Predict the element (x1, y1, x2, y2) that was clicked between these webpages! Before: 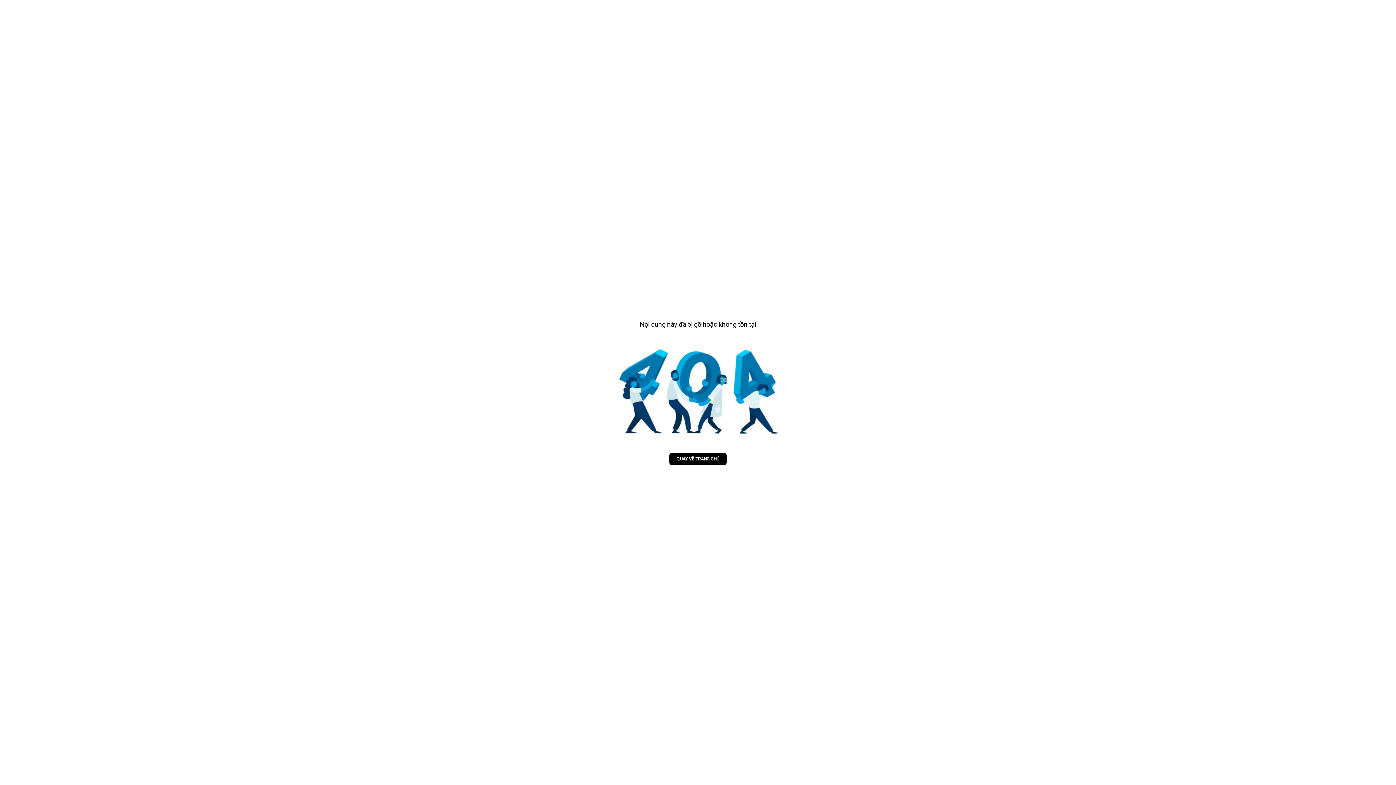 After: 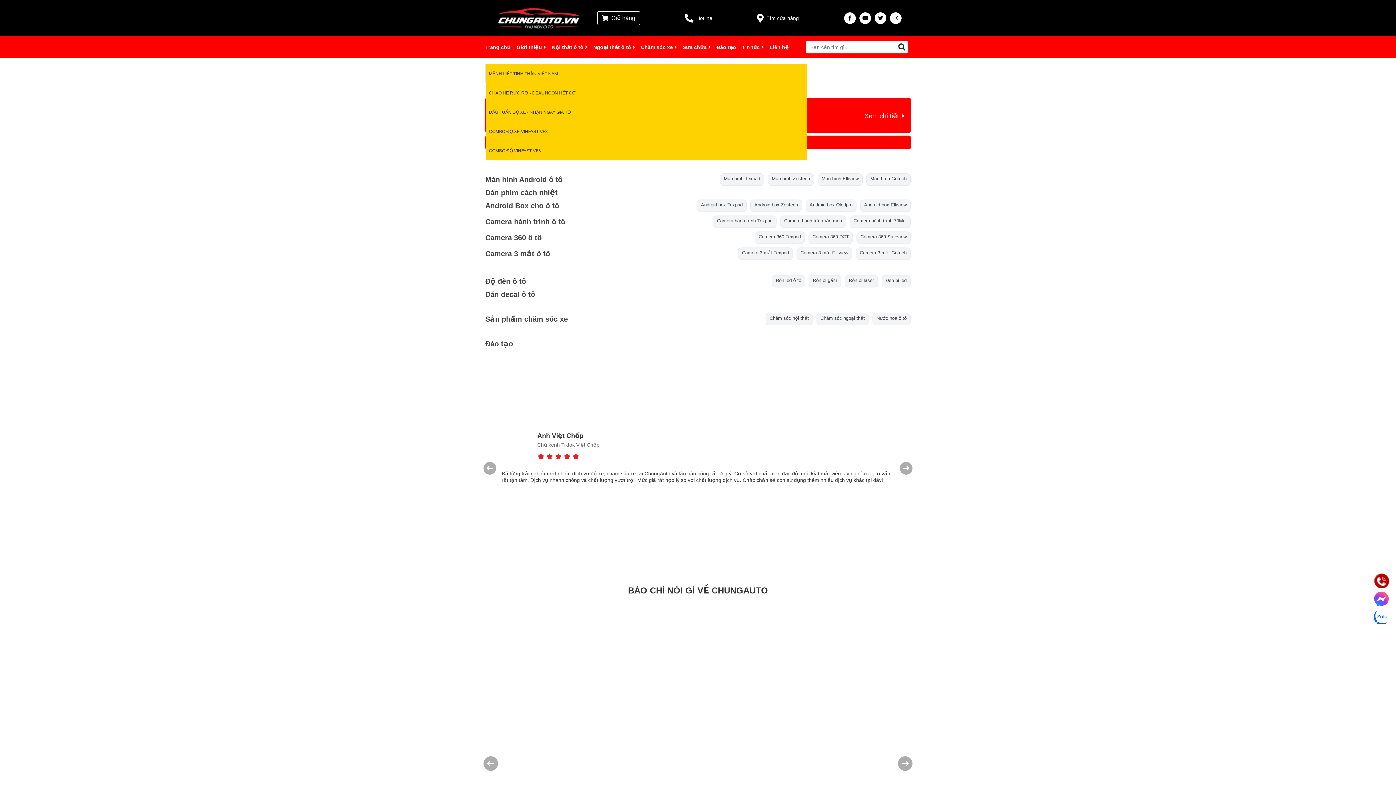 Action: label: QUAY VỀ TRANG CHỦ bbox: (669, 452, 726, 465)